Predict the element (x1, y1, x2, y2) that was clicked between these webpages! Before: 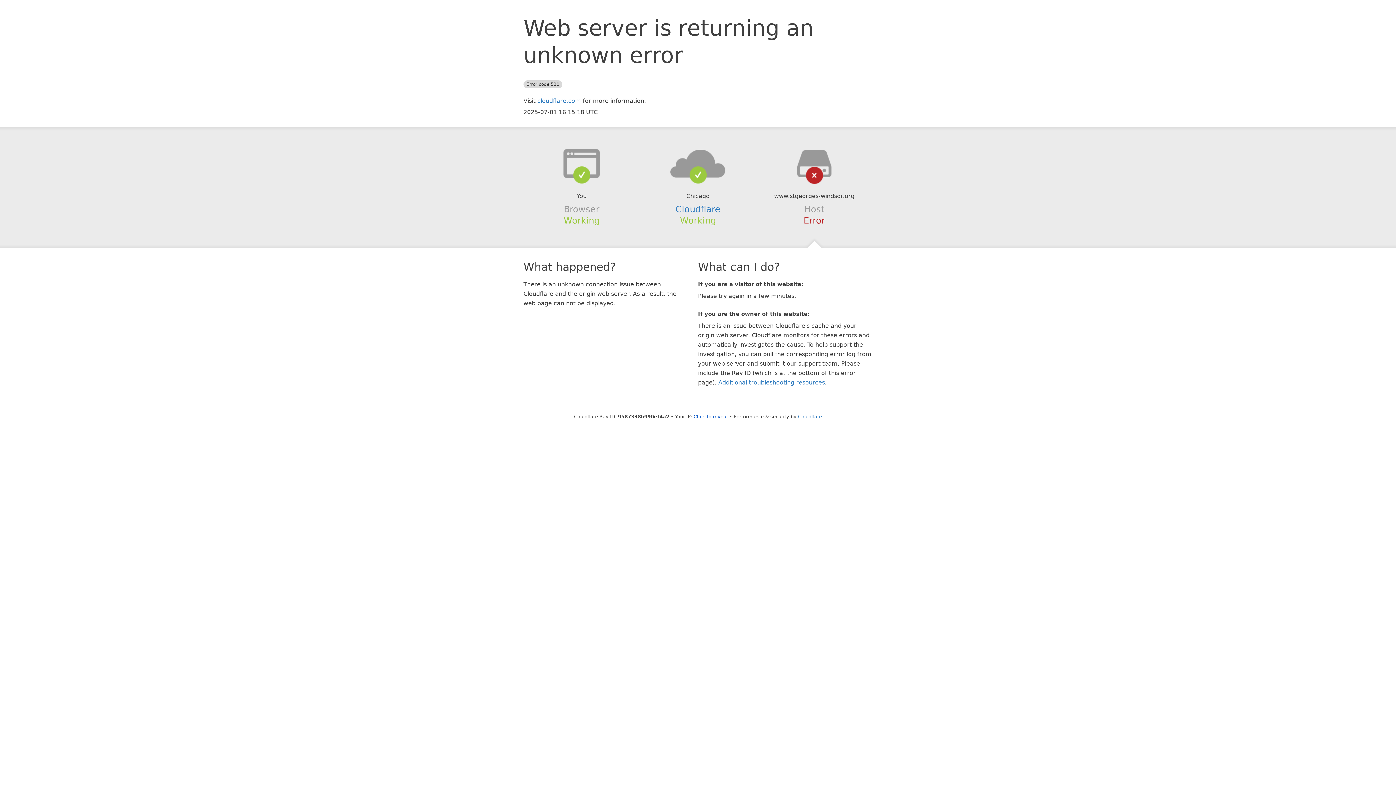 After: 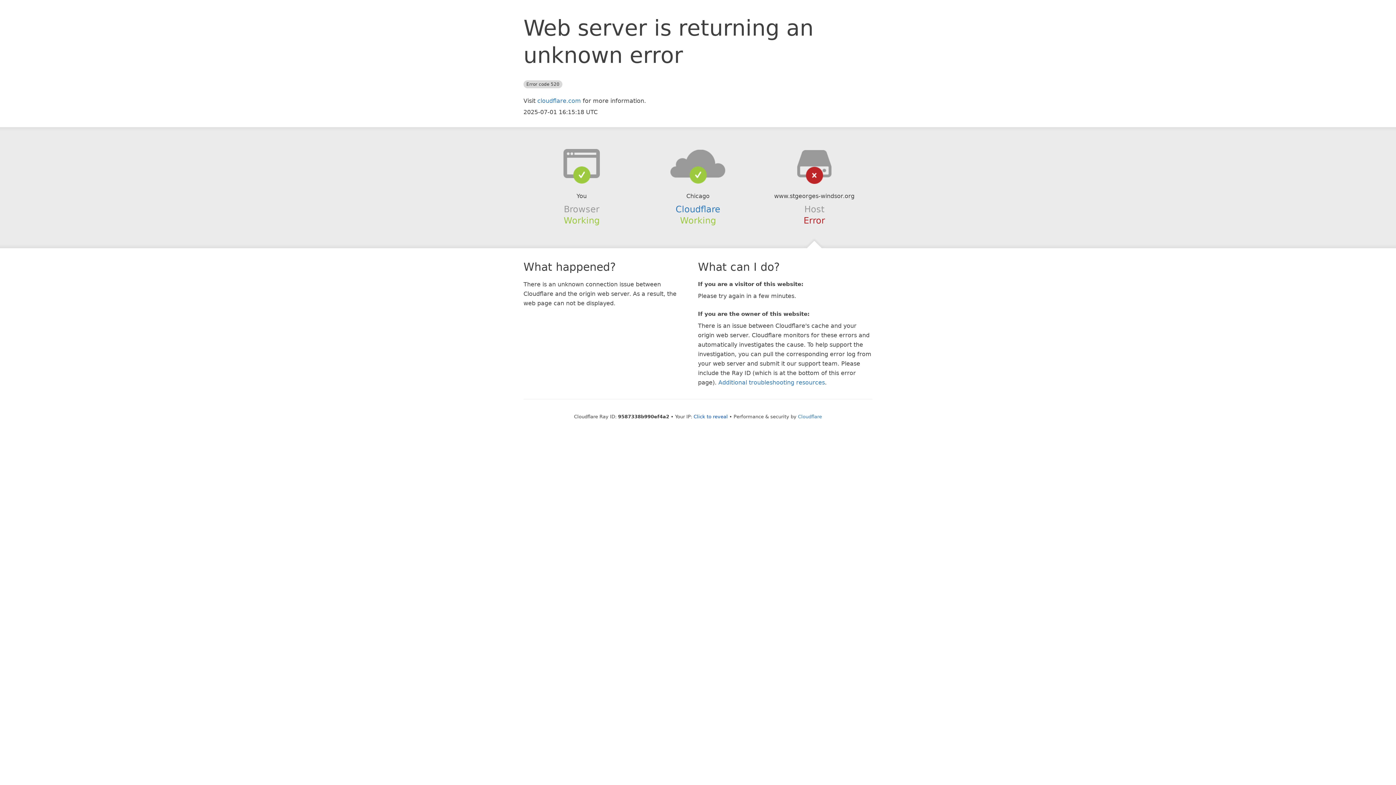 Action: bbox: (639, 148, 756, 178)